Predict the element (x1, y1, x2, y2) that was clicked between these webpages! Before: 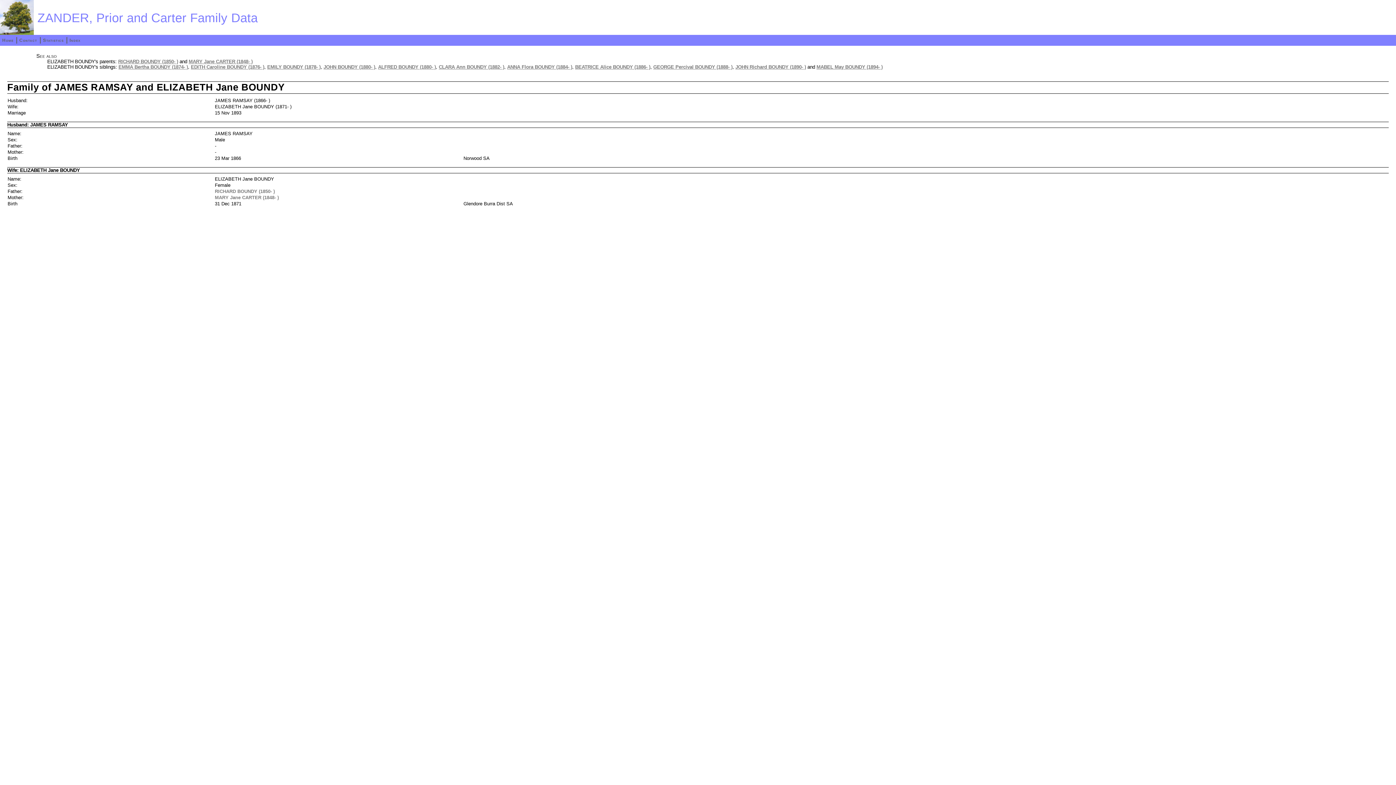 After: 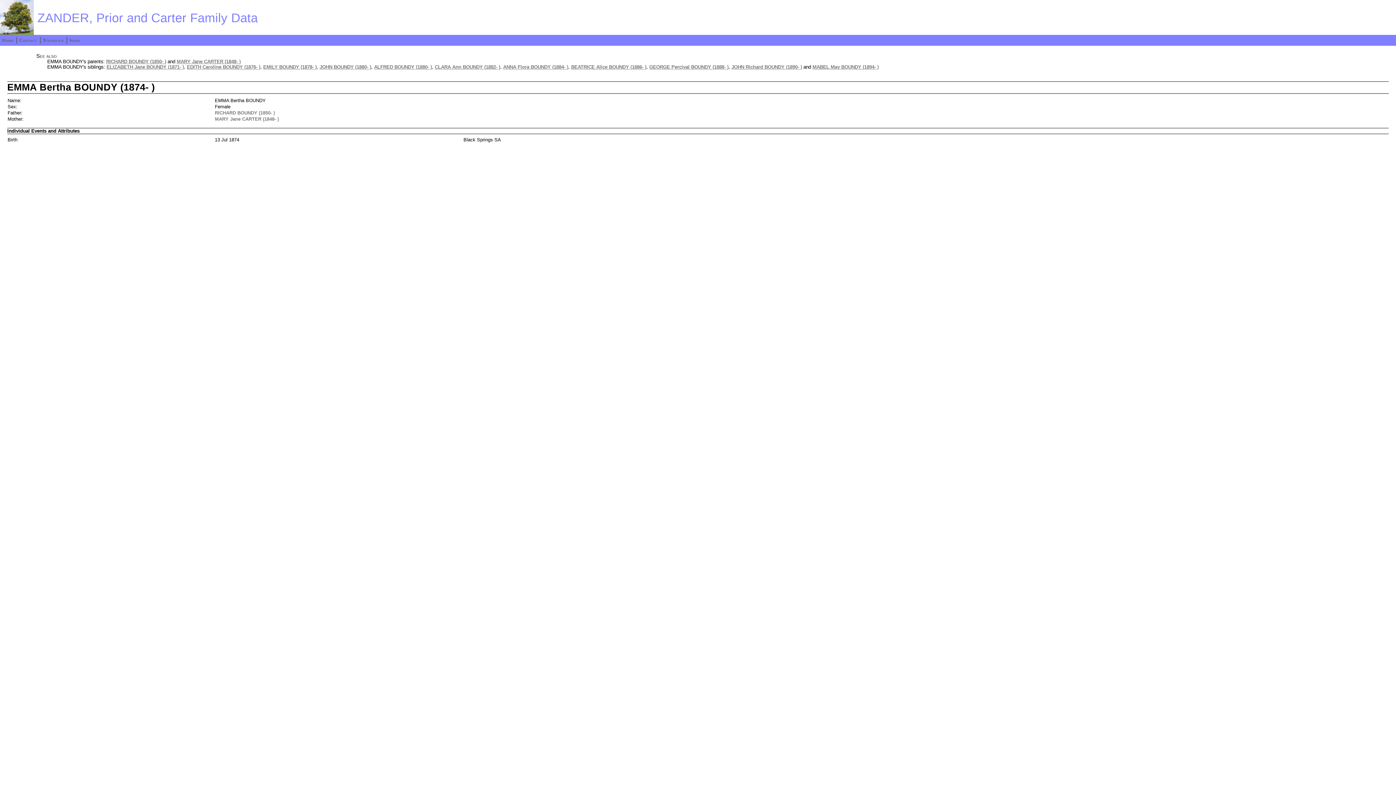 Action: label: EMMA Bertha BOUNDY (1874- ) bbox: (118, 64, 188, 69)